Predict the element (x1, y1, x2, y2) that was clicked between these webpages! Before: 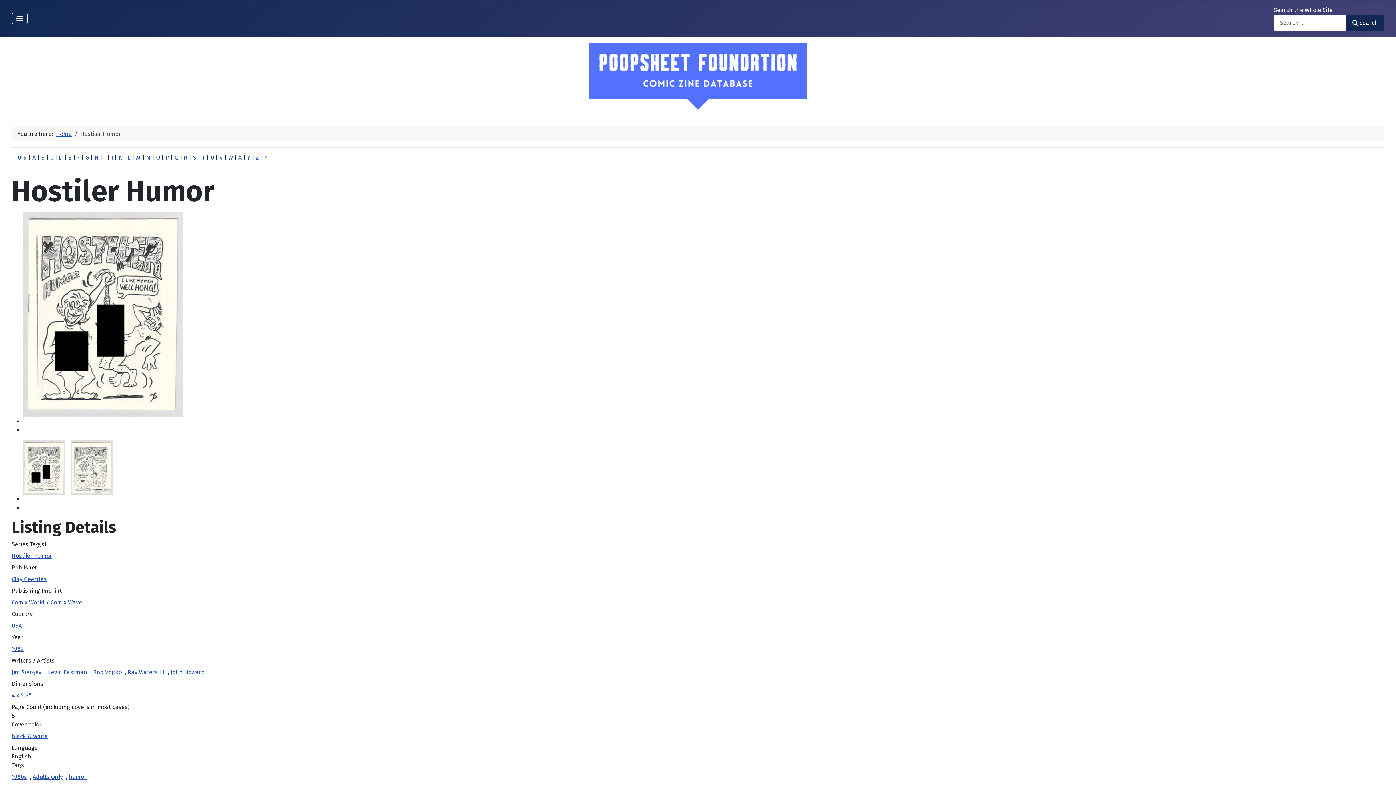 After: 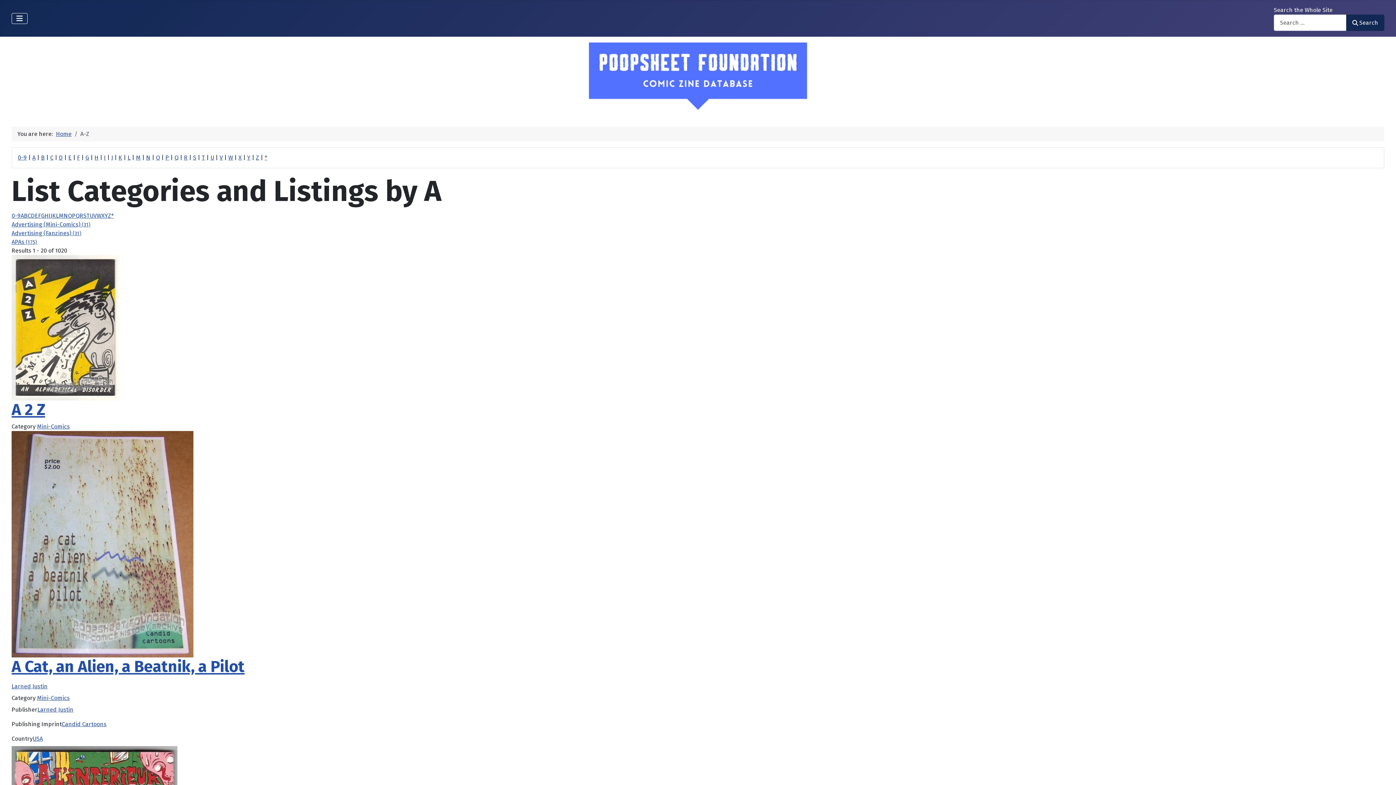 Action: bbox: (32, 154, 35, 161) label: A